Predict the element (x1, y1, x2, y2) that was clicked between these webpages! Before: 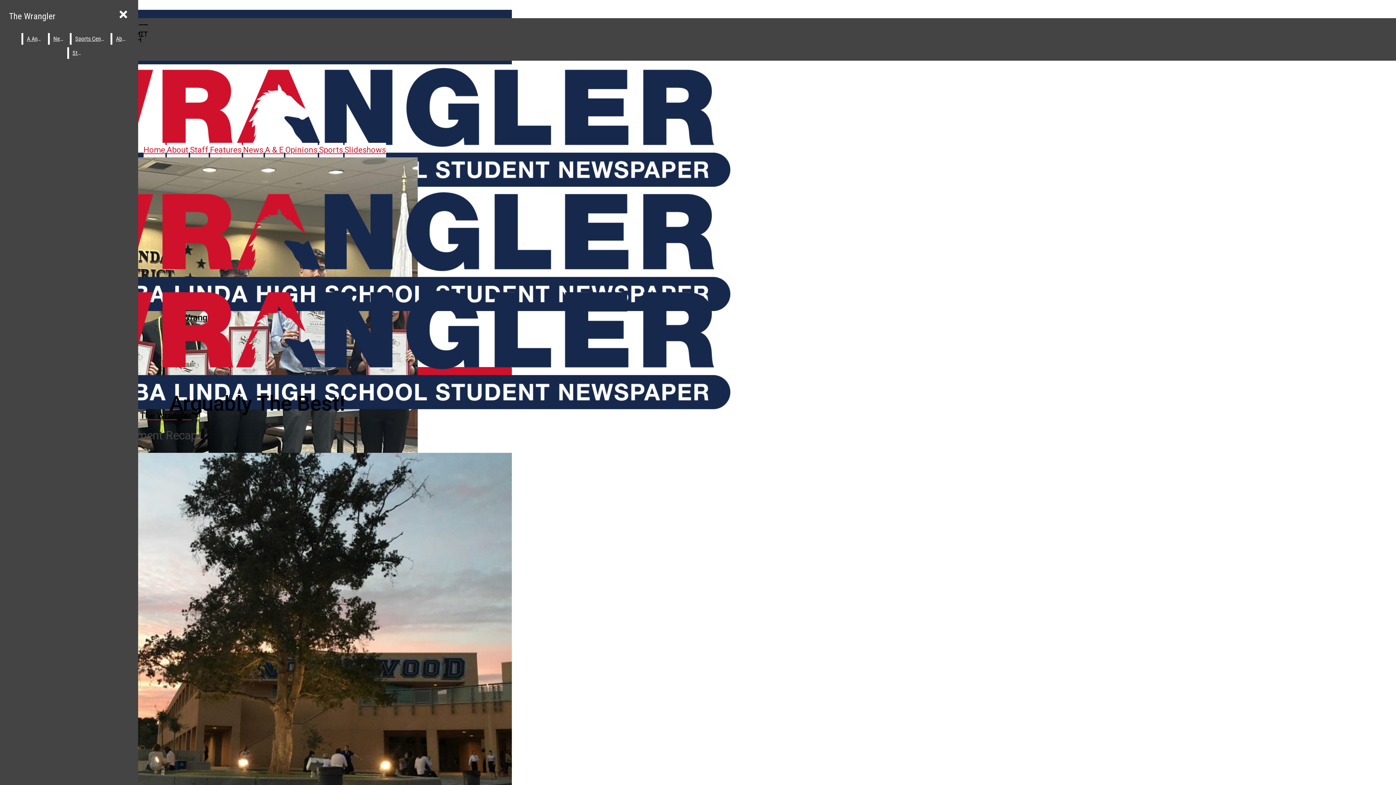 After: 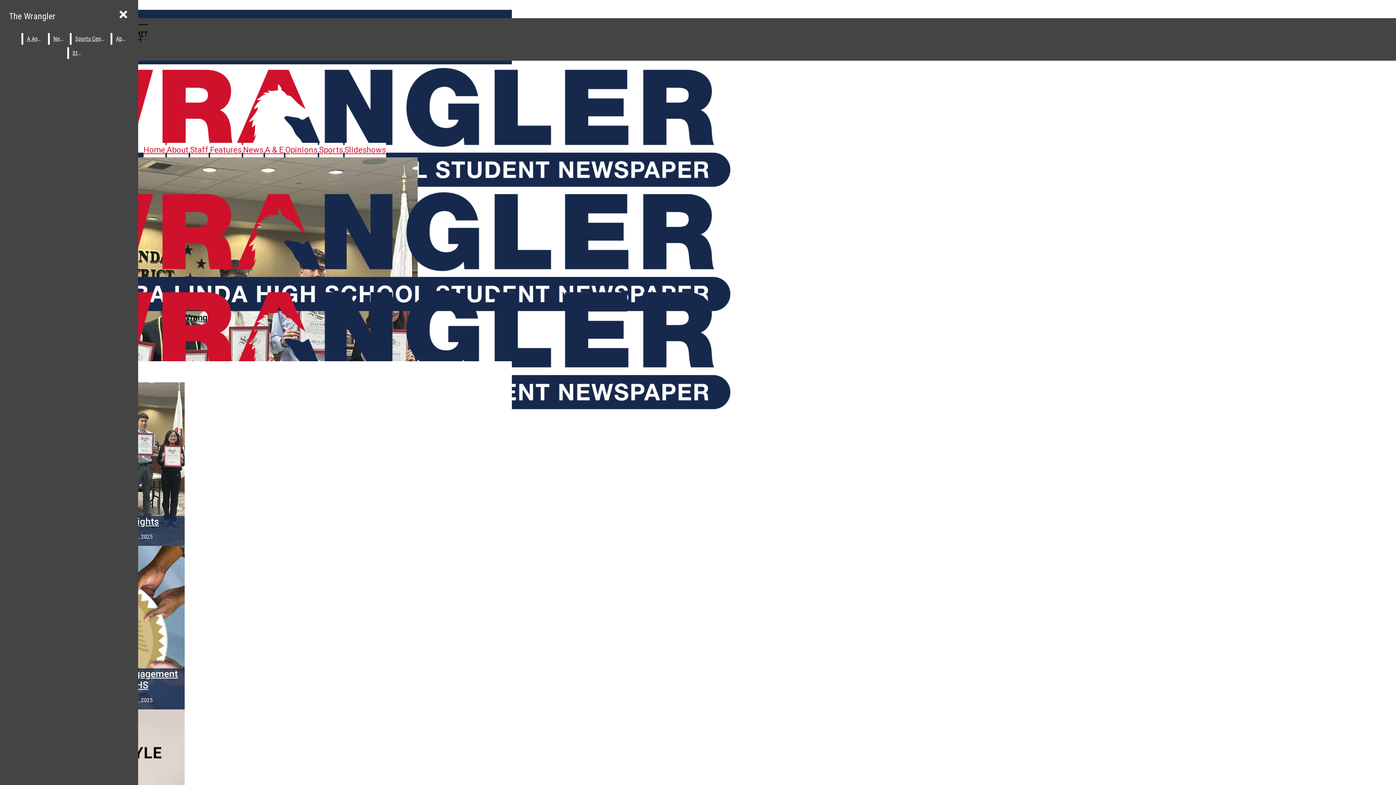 Action: bbox: (143, 145, 165, 154) label: Home